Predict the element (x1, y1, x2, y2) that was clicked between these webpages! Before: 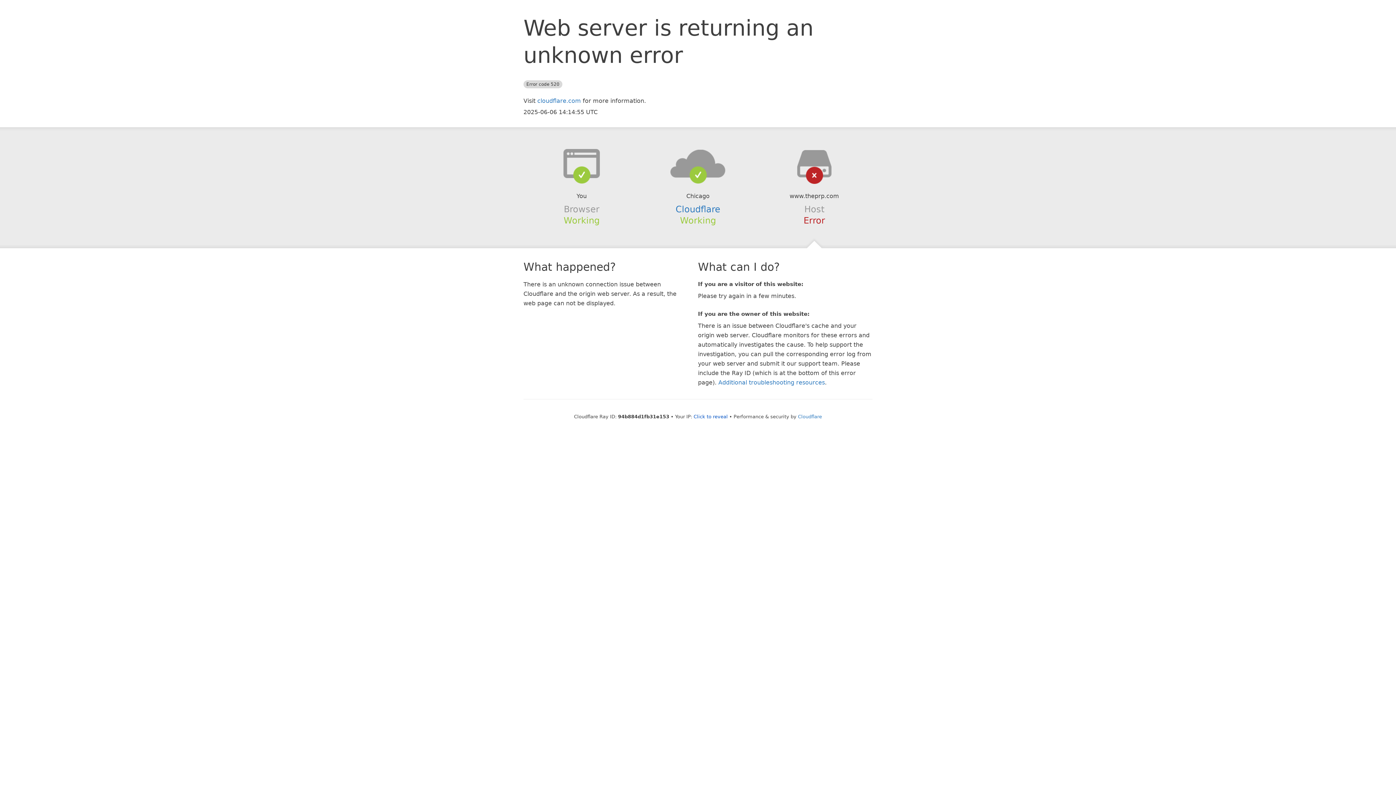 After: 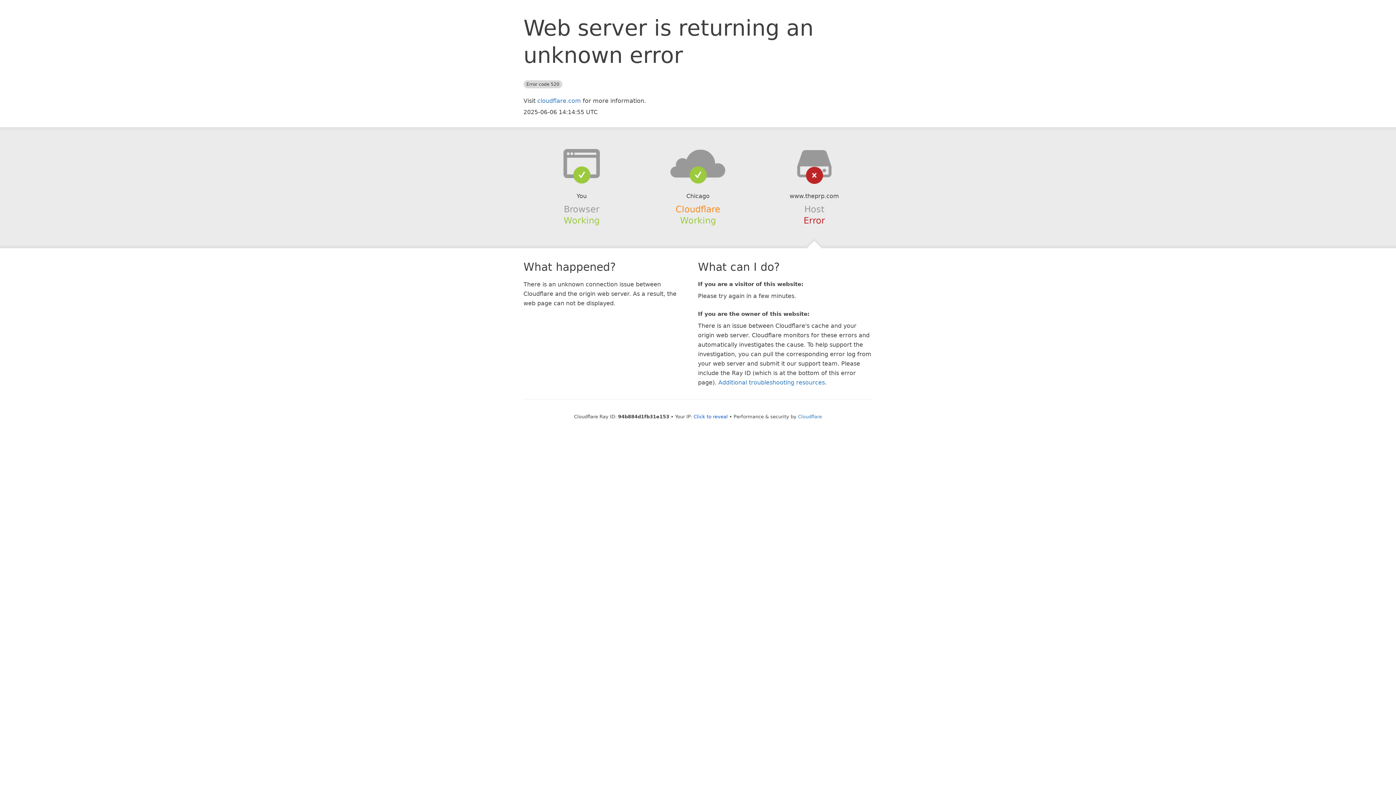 Action: bbox: (675, 204, 720, 214) label: Cloudflare